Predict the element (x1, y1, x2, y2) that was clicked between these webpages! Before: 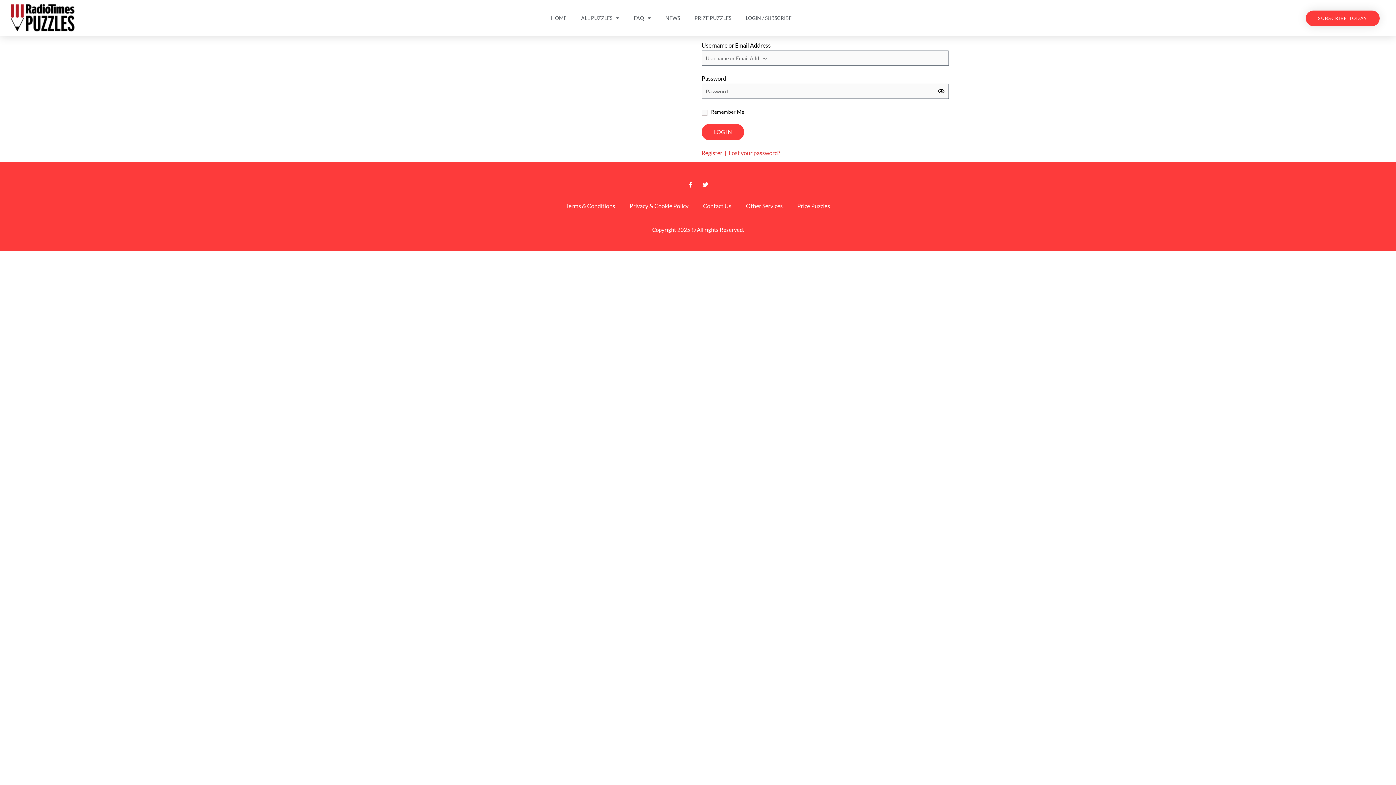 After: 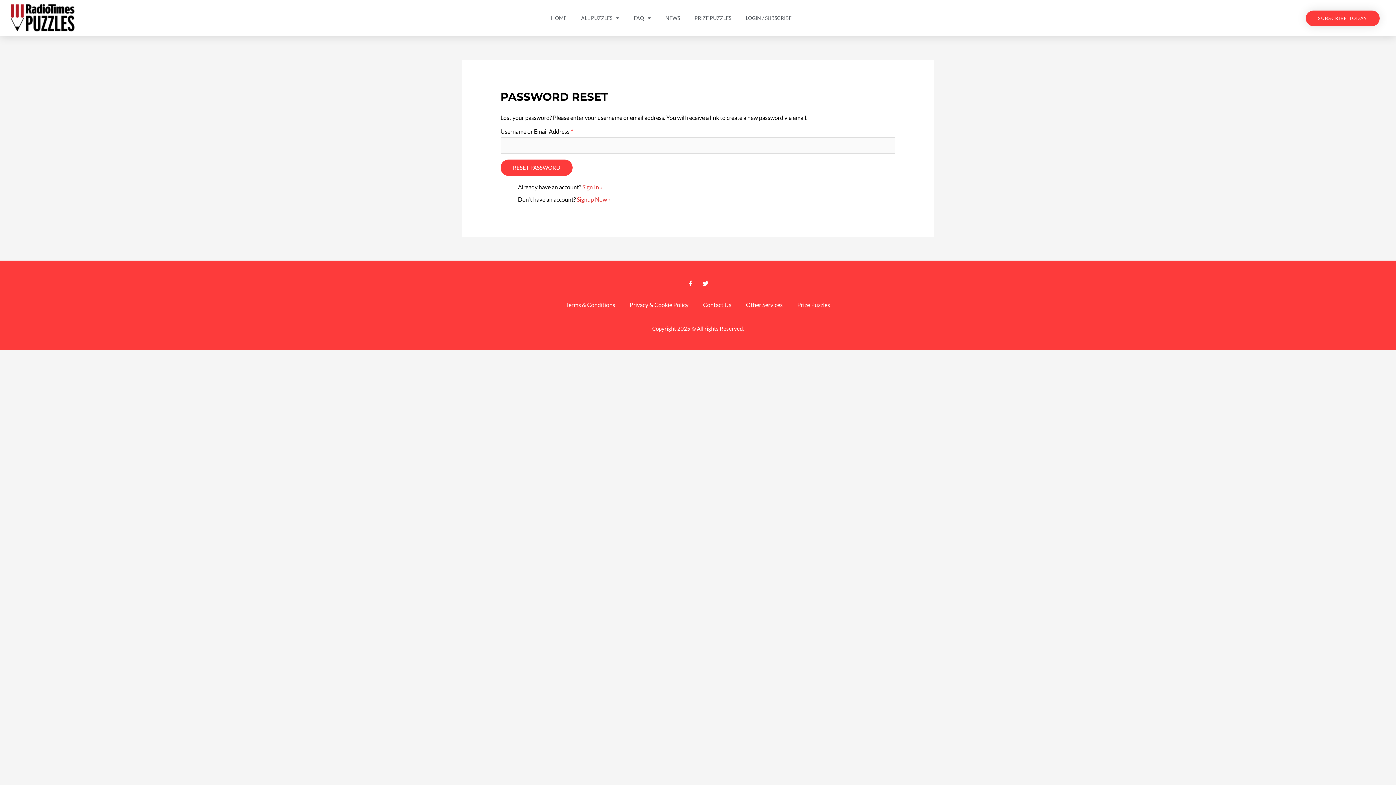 Action: bbox: (729, 147, 780, 158) label: Lost your password?